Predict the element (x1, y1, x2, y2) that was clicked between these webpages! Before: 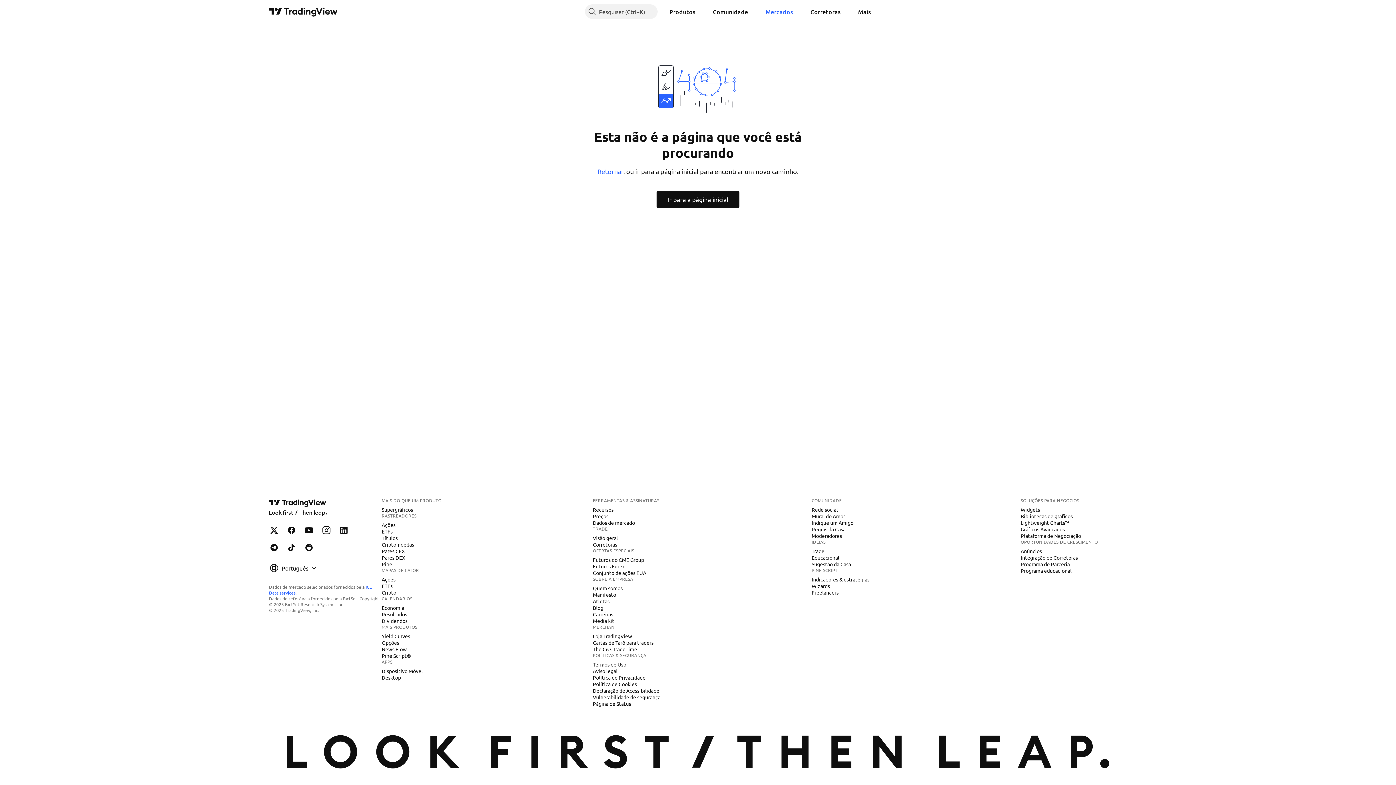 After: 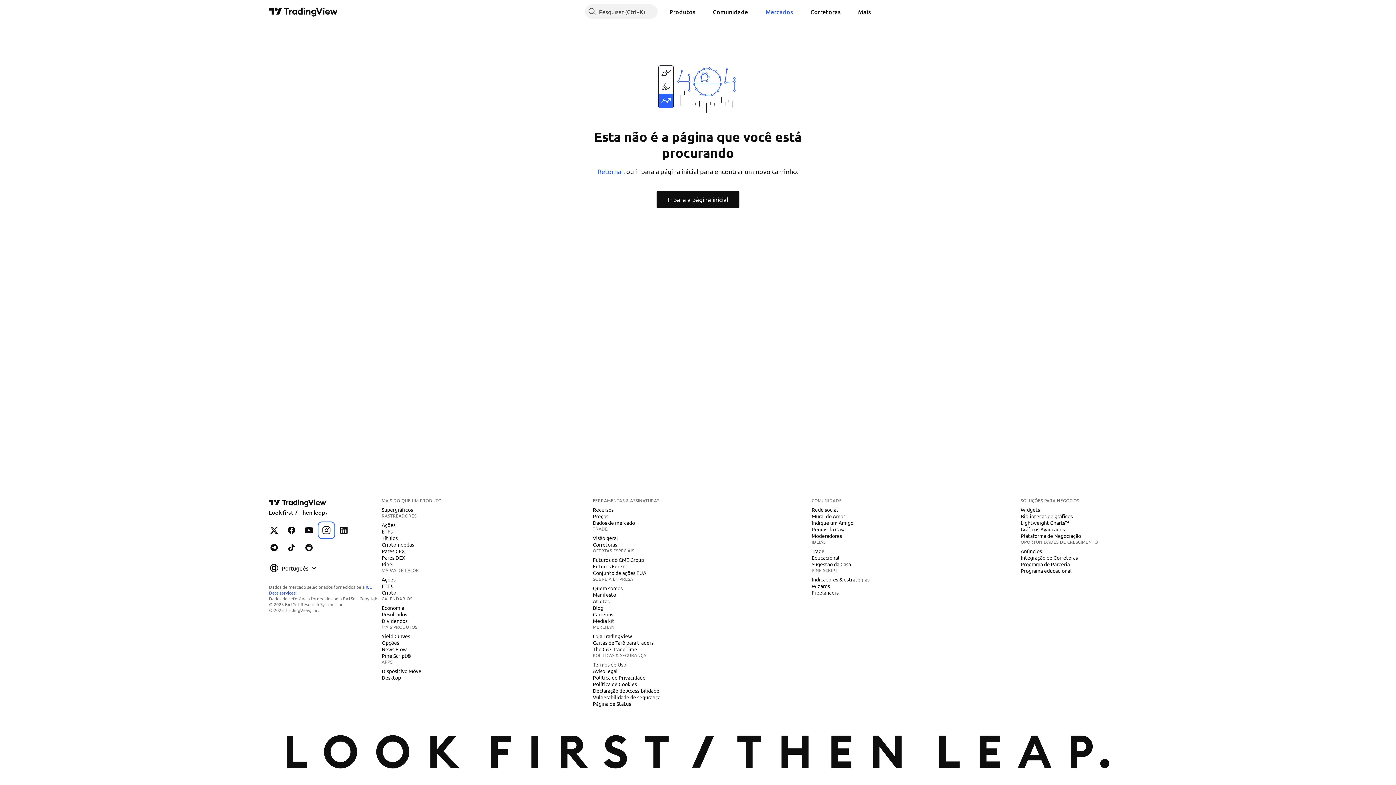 Action: bbox: (319, 523, 333, 537) label: TradingView em Instagram